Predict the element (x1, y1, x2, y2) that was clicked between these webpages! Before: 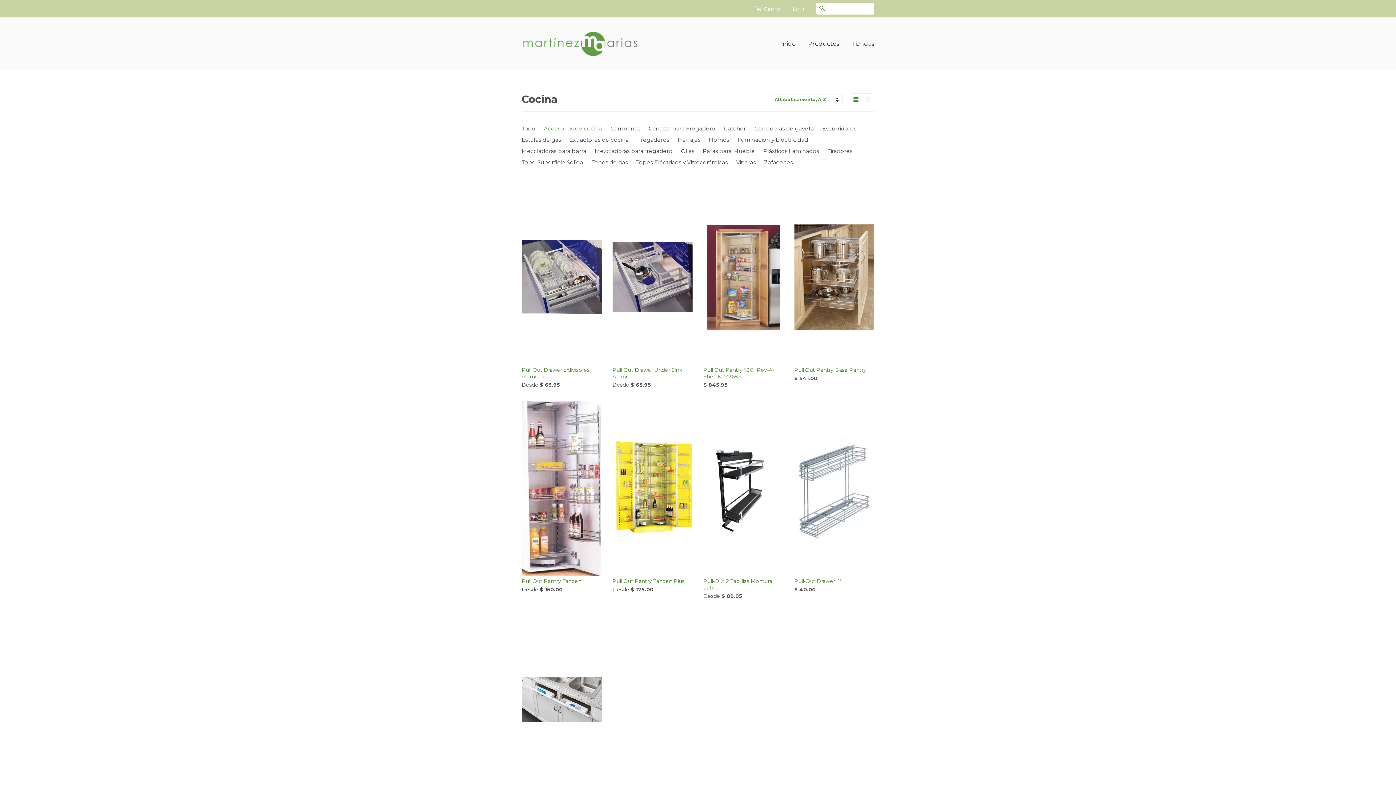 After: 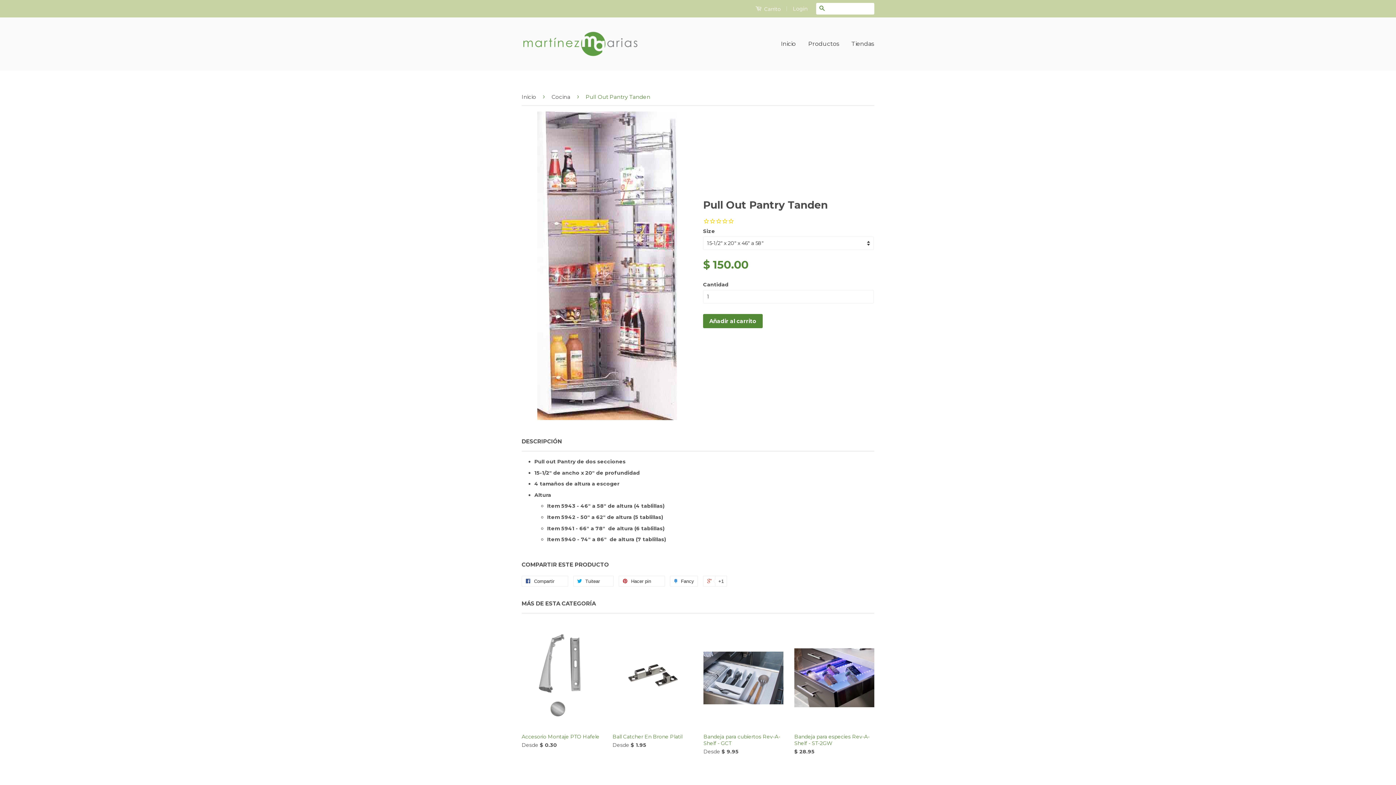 Action: label: Pull Out Pantry Tanden

Desde $ 150.00 bbox: (521, 401, 601, 606)